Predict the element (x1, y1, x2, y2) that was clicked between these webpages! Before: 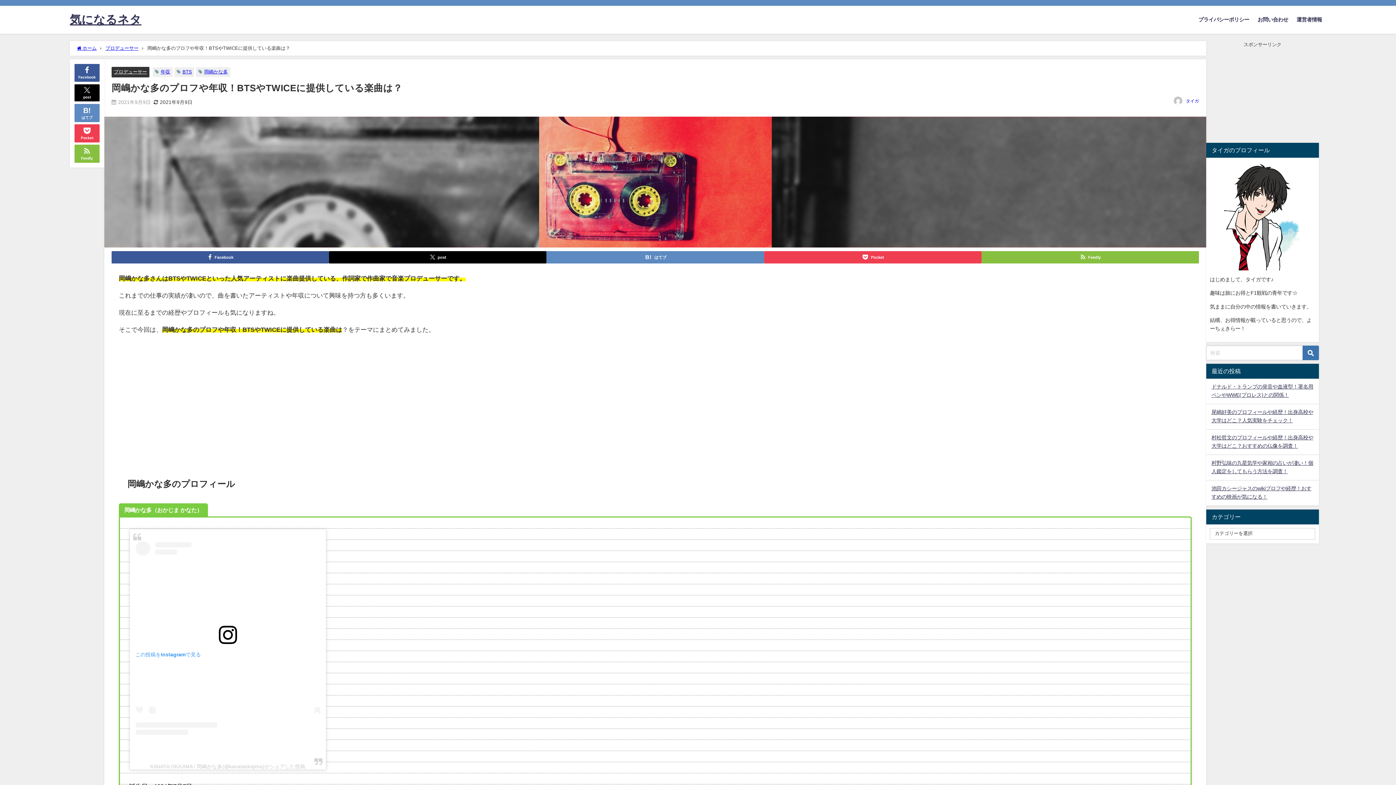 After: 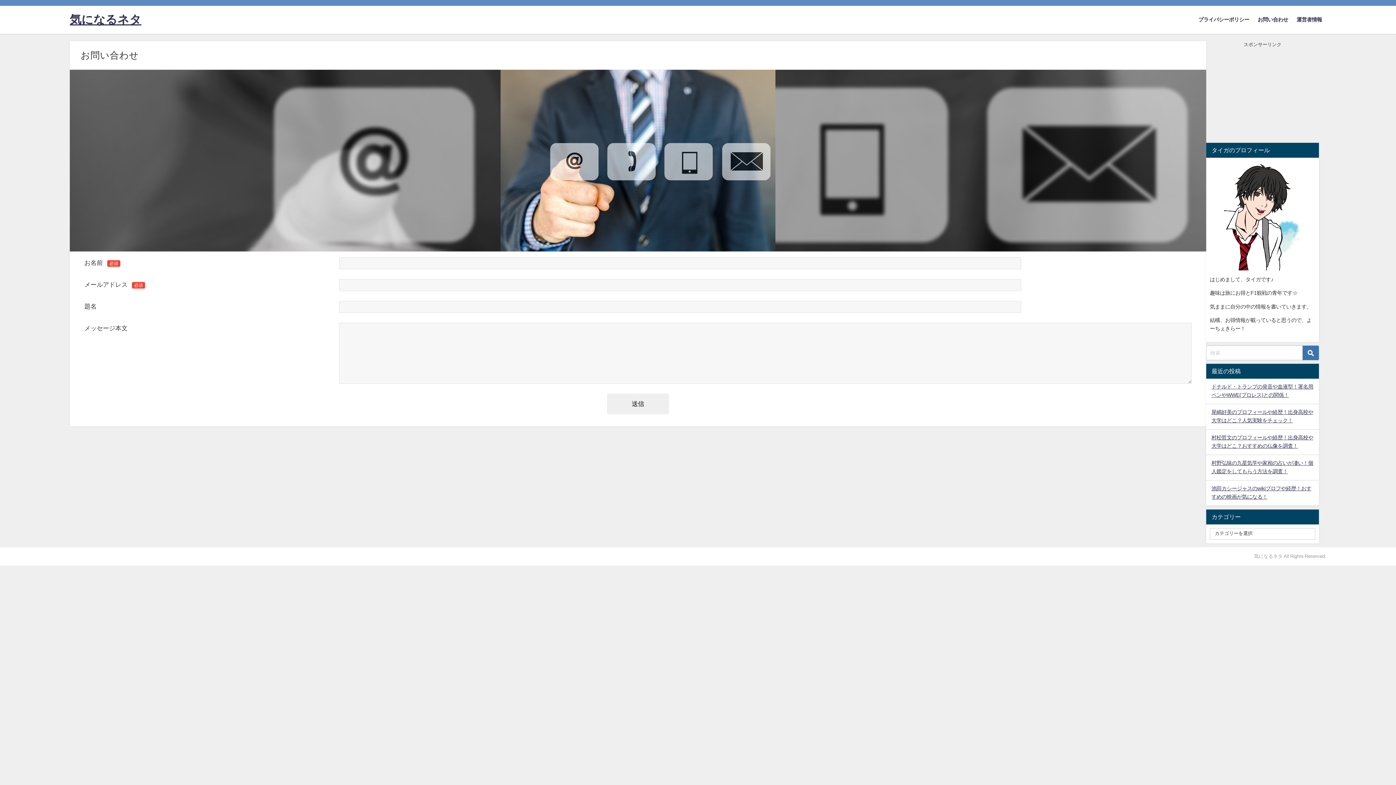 Action: bbox: (1253, 9, 1292, 30) label: お問い合わせ